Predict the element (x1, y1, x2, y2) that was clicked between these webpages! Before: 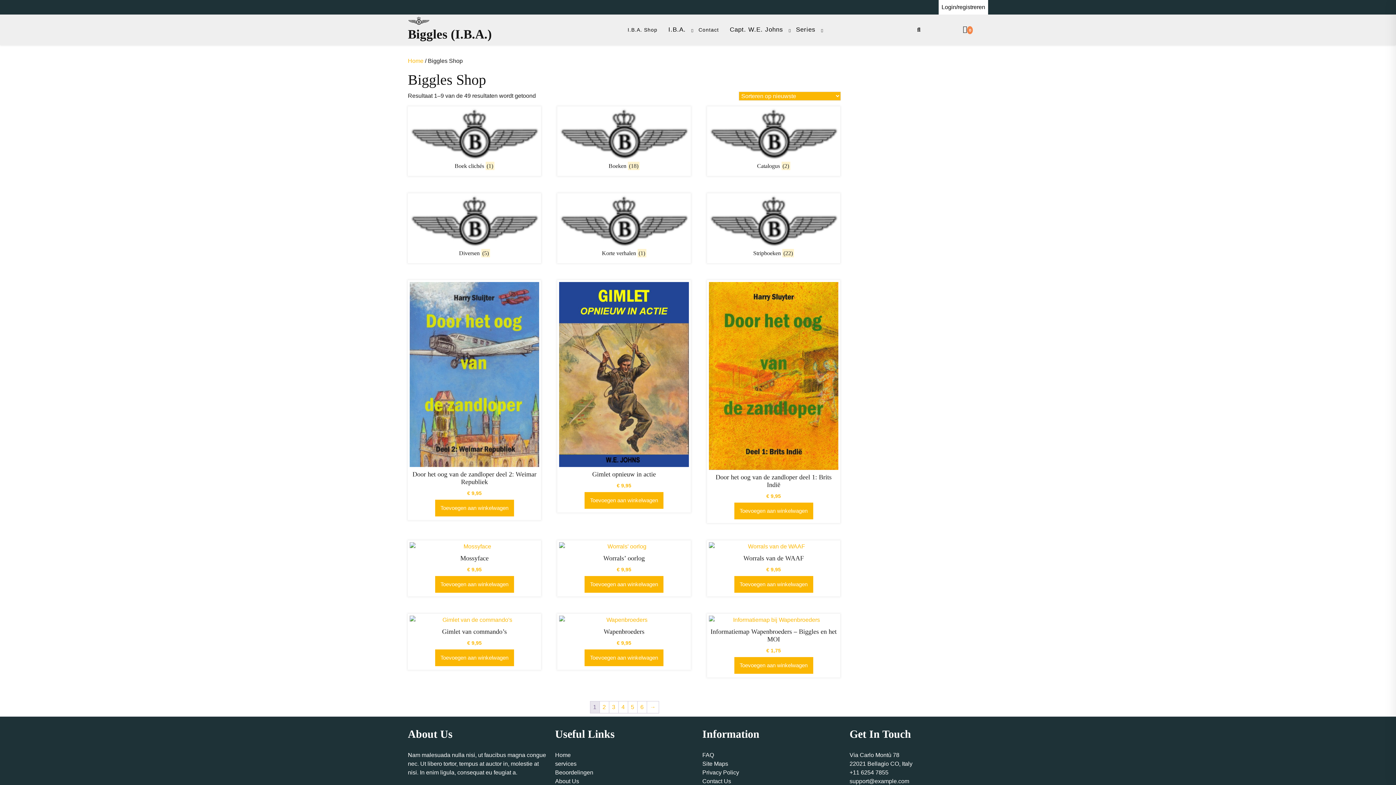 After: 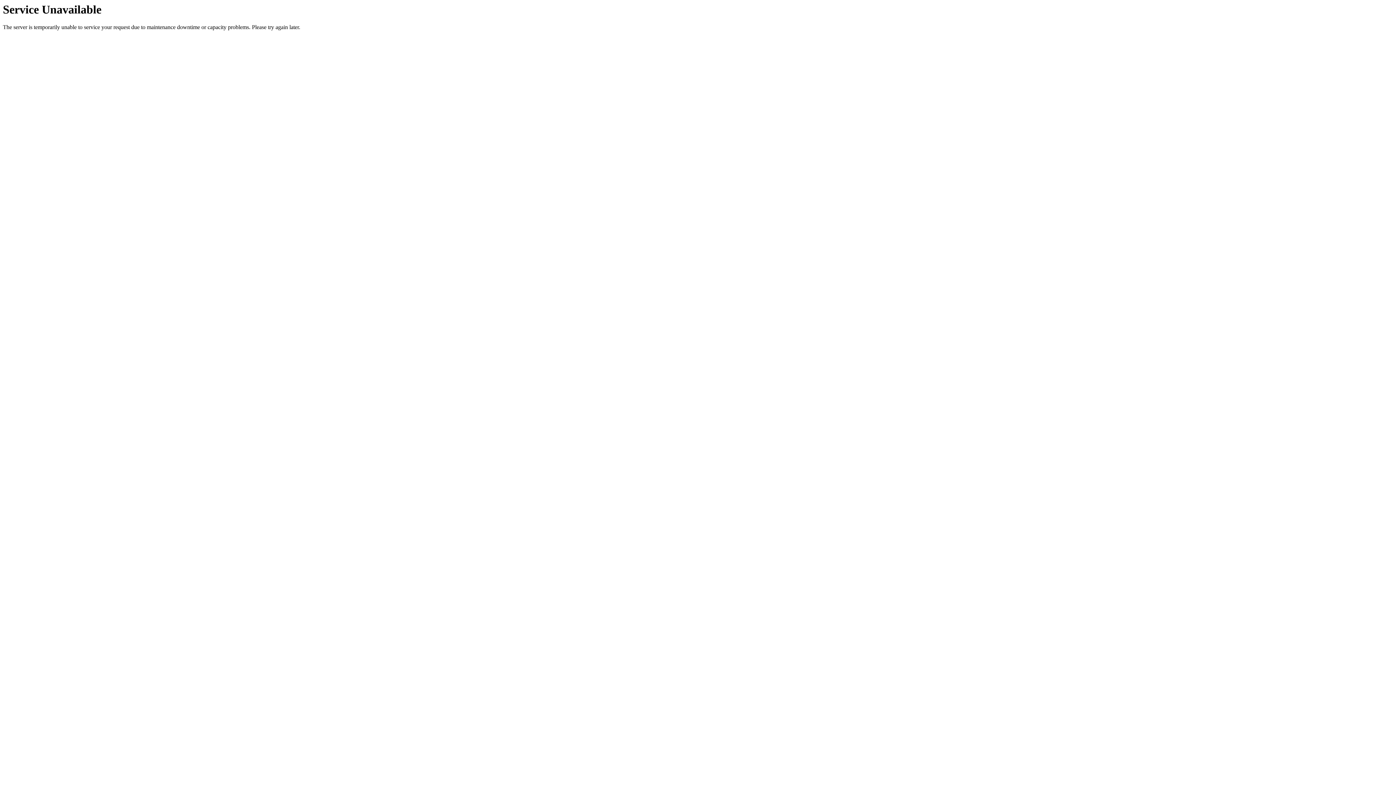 Action: bbox: (408, 16, 429, 23)